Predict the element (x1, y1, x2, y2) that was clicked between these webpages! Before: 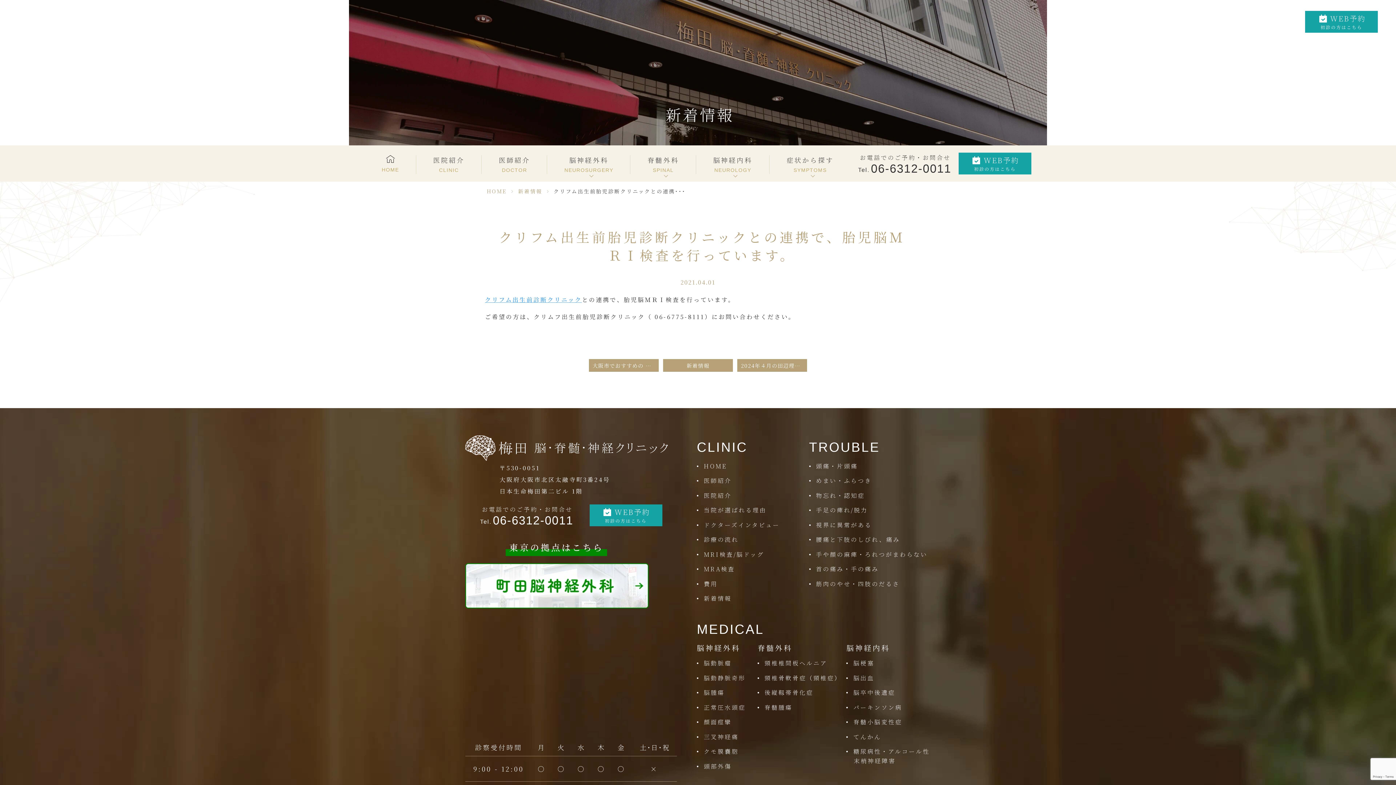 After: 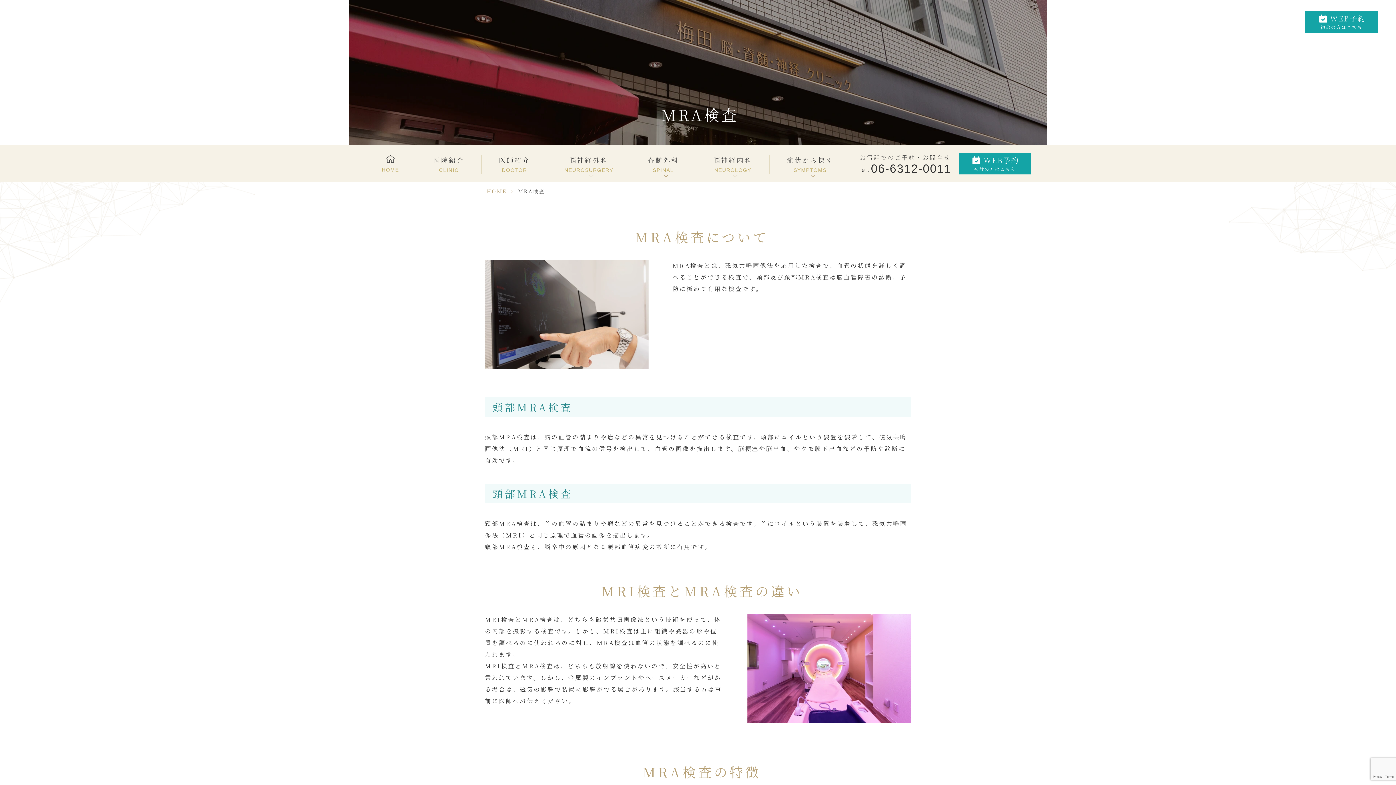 Action: label: MRA検査 bbox: (697, 565, 735, 573)